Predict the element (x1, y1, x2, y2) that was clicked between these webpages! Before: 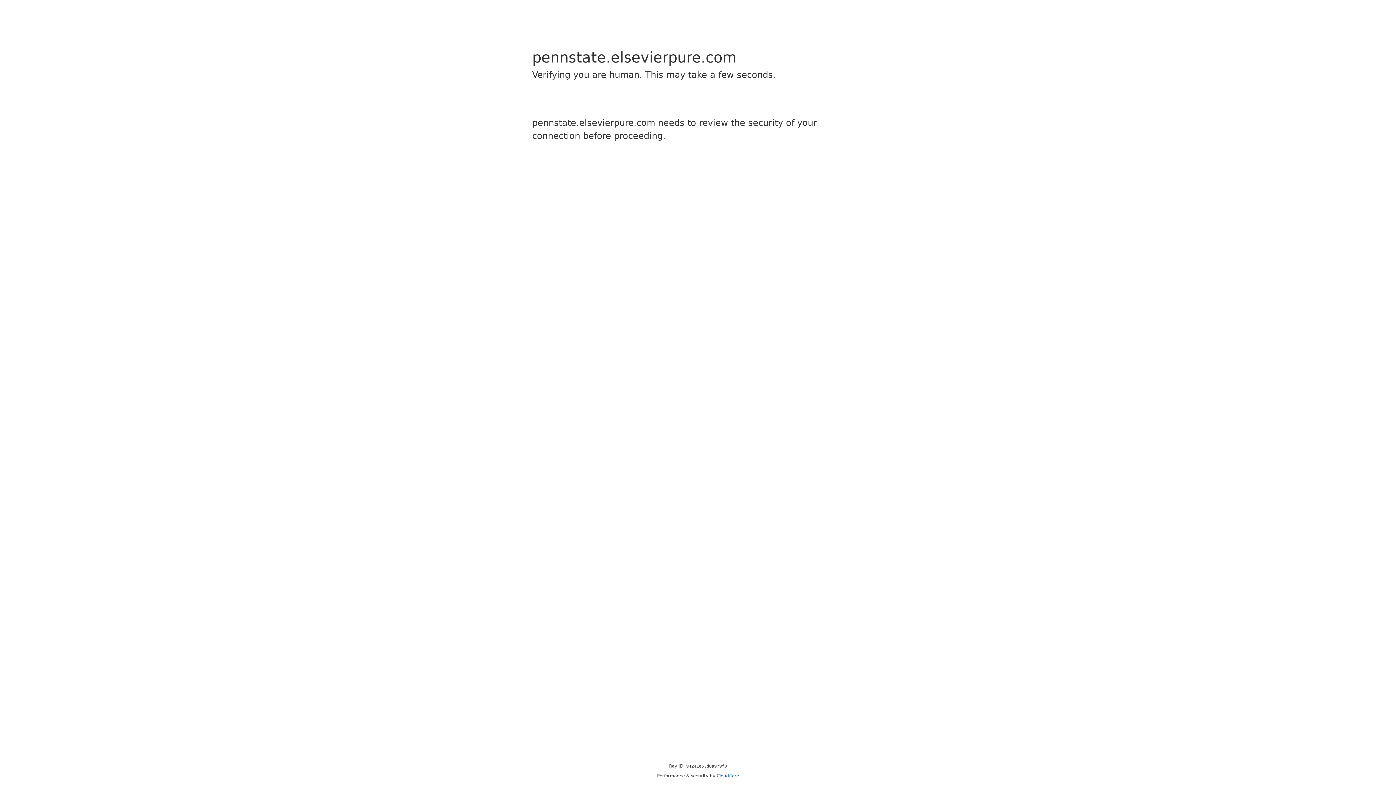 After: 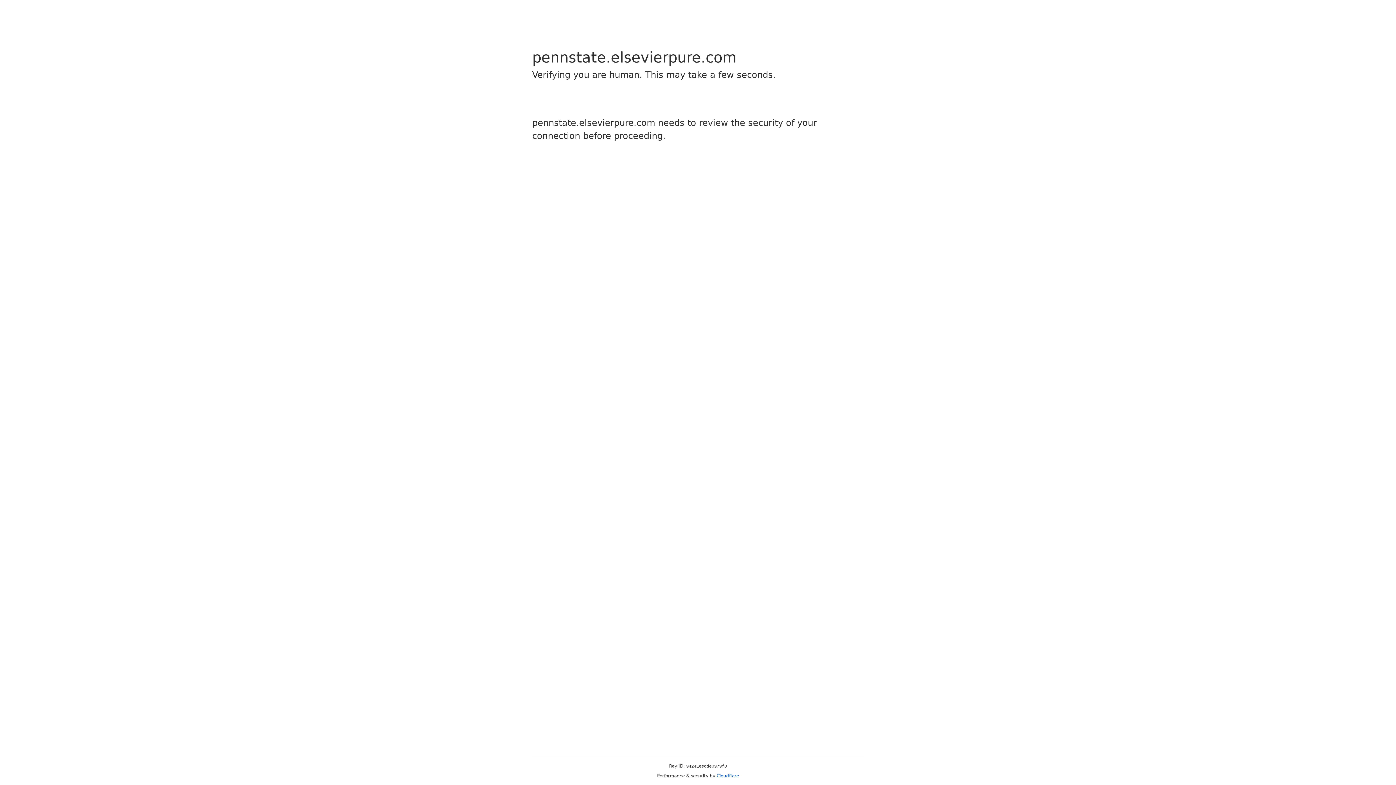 Action: bbox: (716, 773, 739, 778) label: Cloudflare